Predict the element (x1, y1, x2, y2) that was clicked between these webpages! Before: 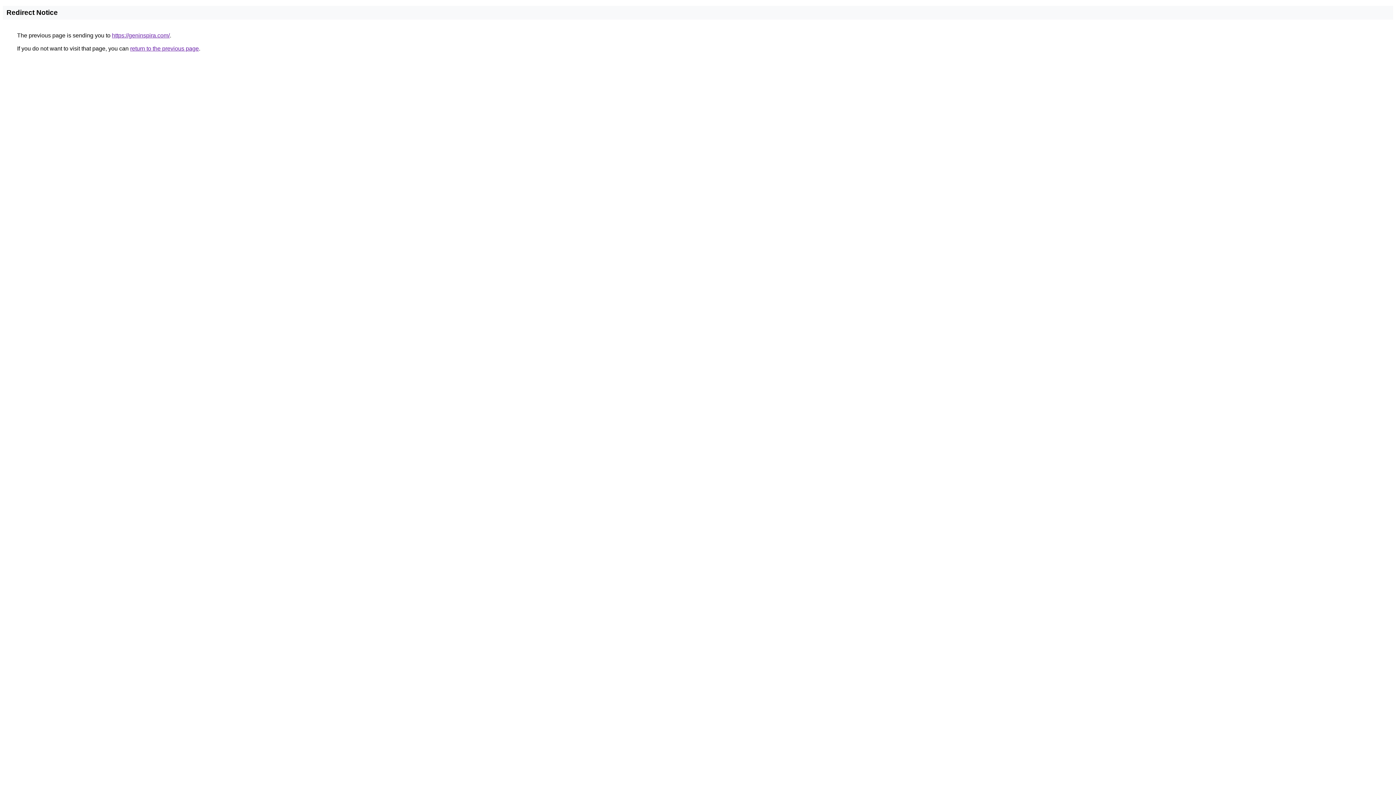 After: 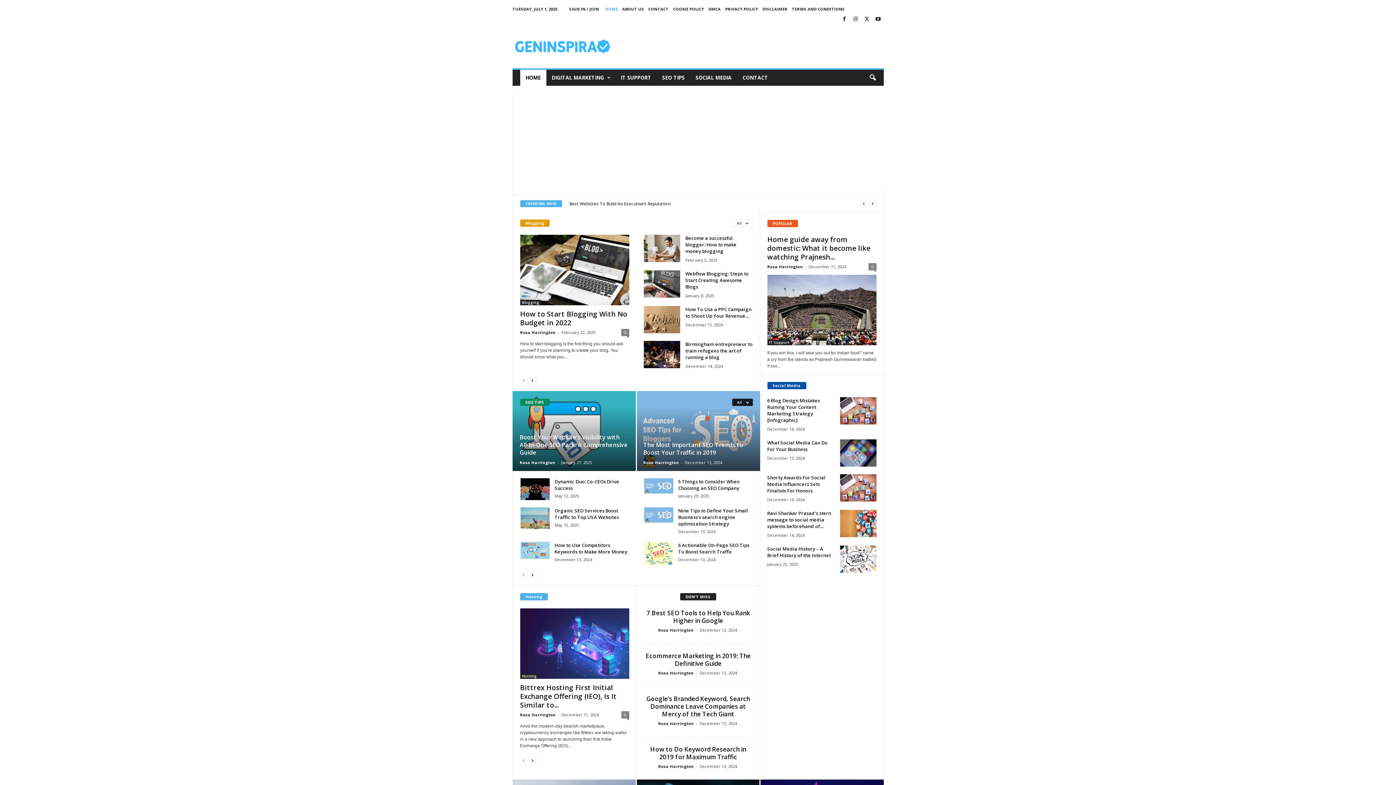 Action: bbox: (112, 32, 169, 38) label: https://geninspira.com/